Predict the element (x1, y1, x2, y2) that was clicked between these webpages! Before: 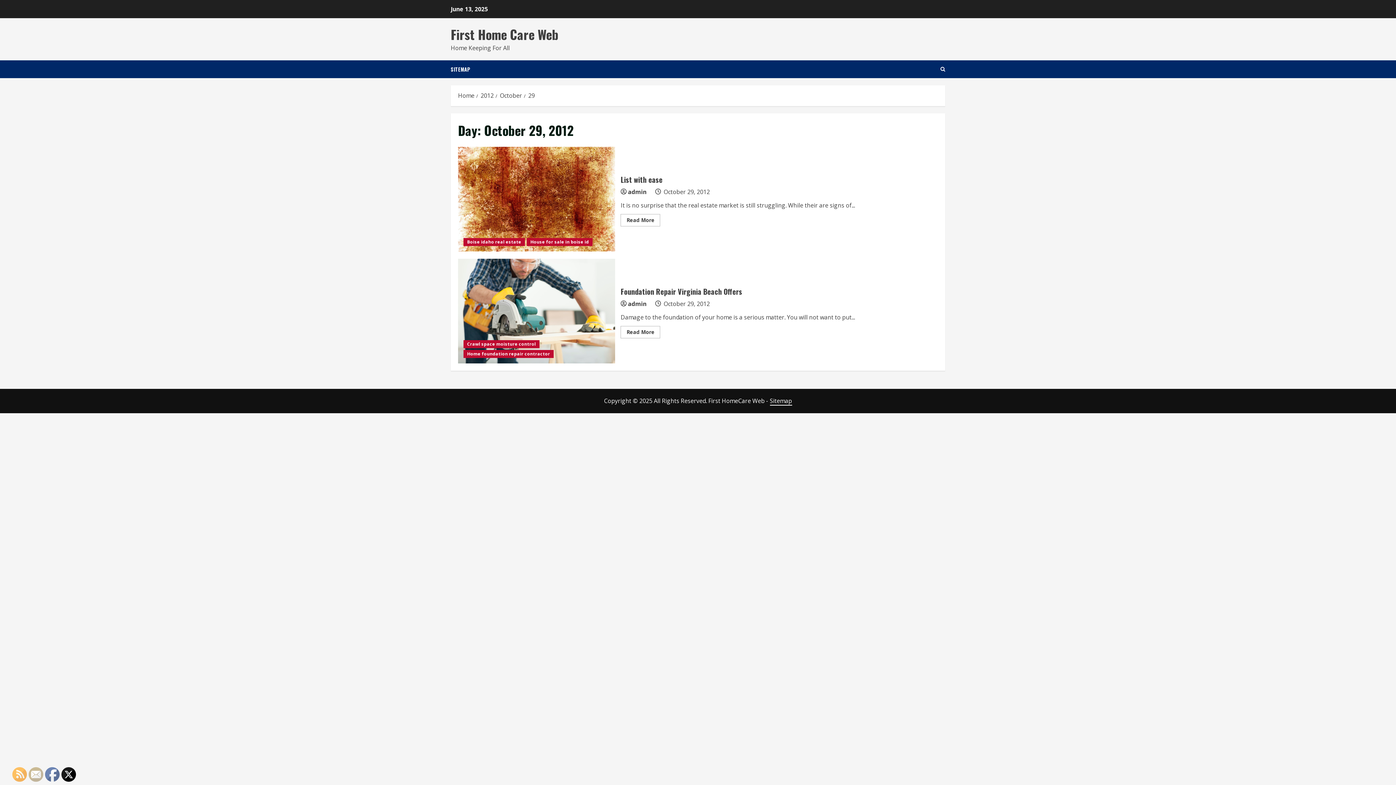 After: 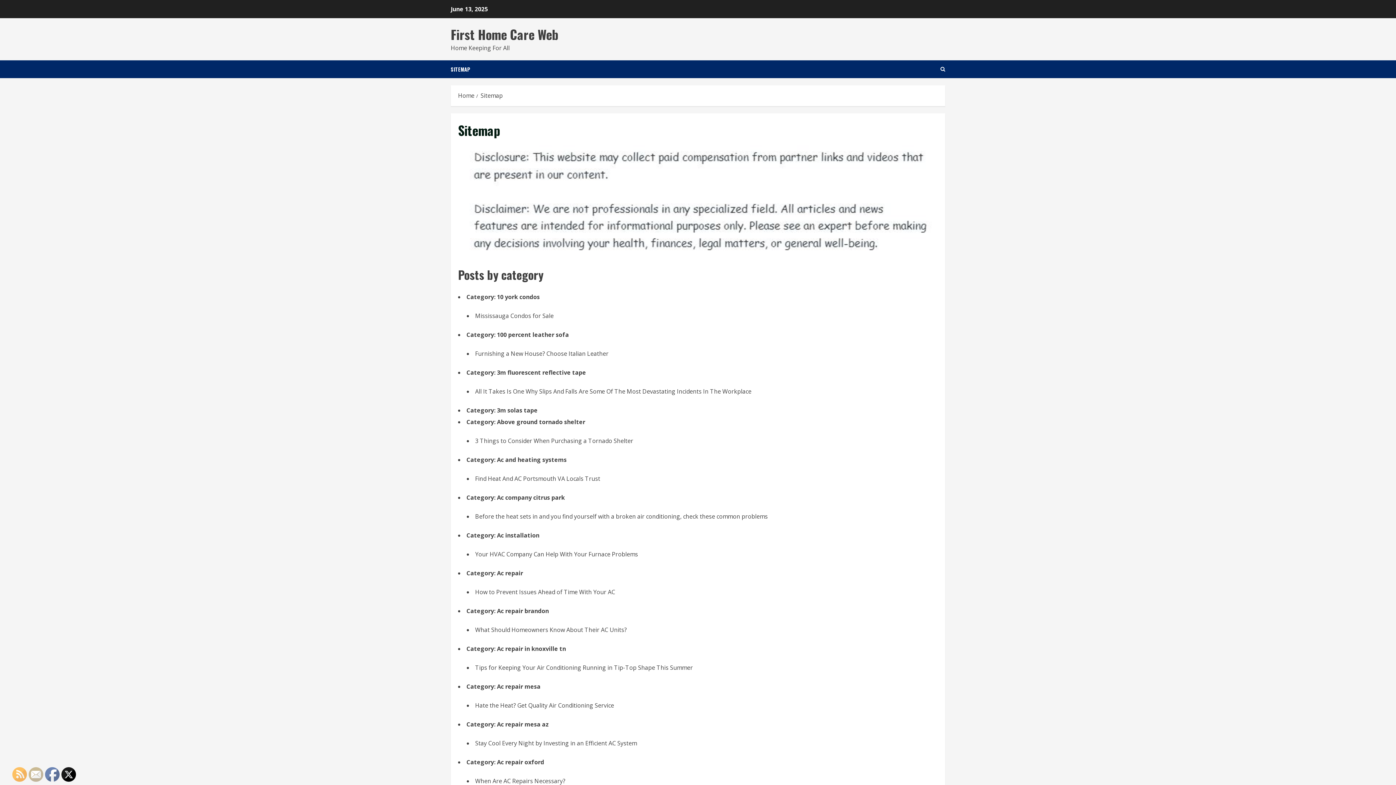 Action: bbox: (450, 60, 470, 78) label: SITEMAP